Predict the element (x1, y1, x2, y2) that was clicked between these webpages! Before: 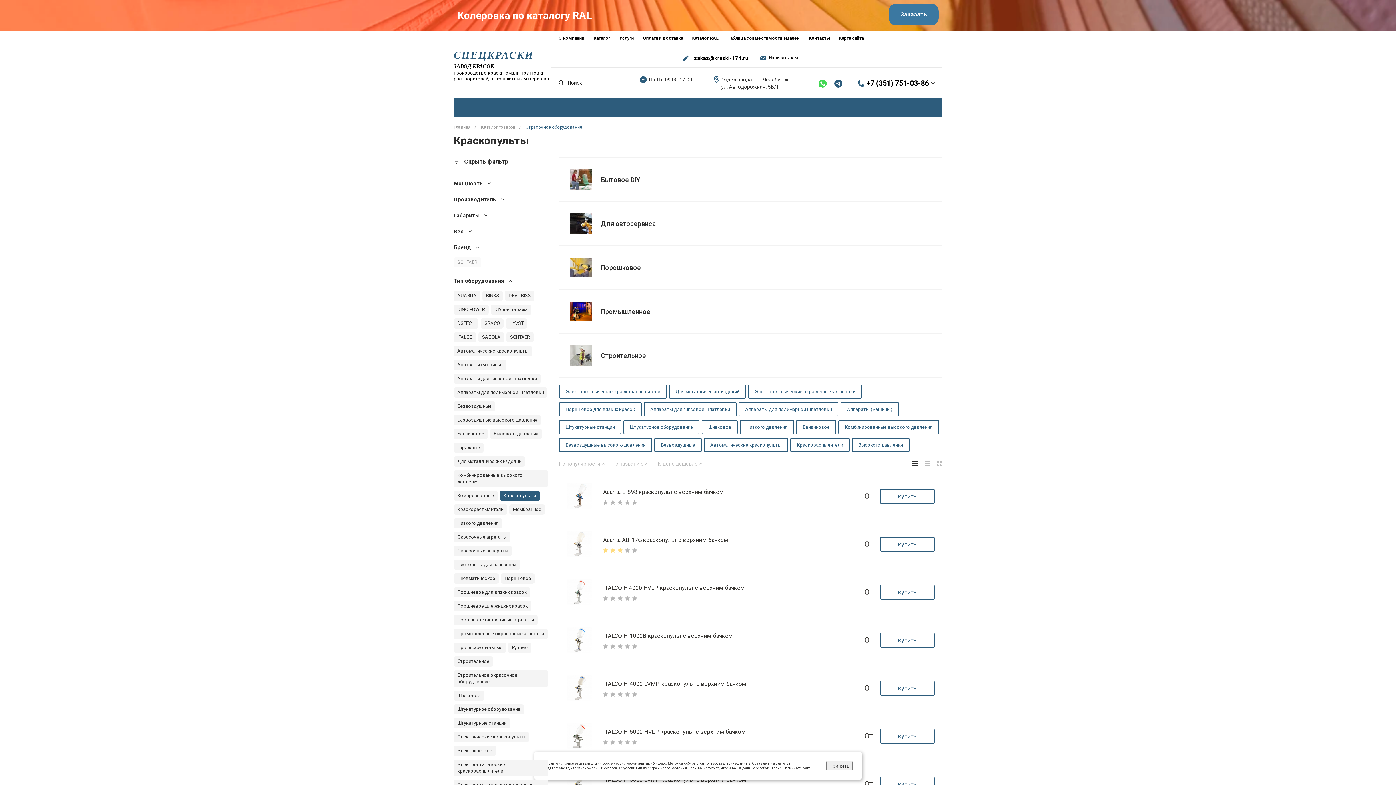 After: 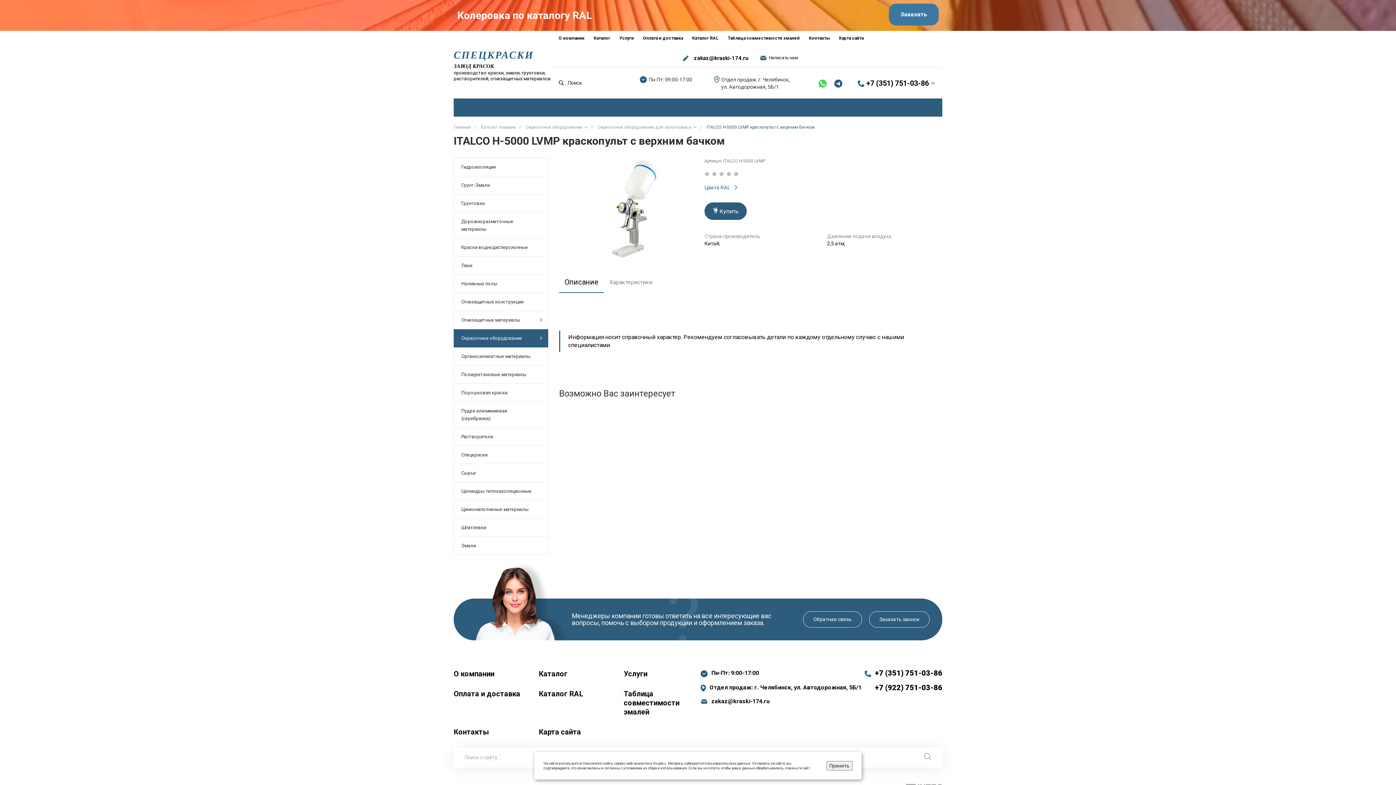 Action: bbox: (603, 776, 746, 783) label: ITALCO H-5000 LVMP краскопульт с верхним бачком